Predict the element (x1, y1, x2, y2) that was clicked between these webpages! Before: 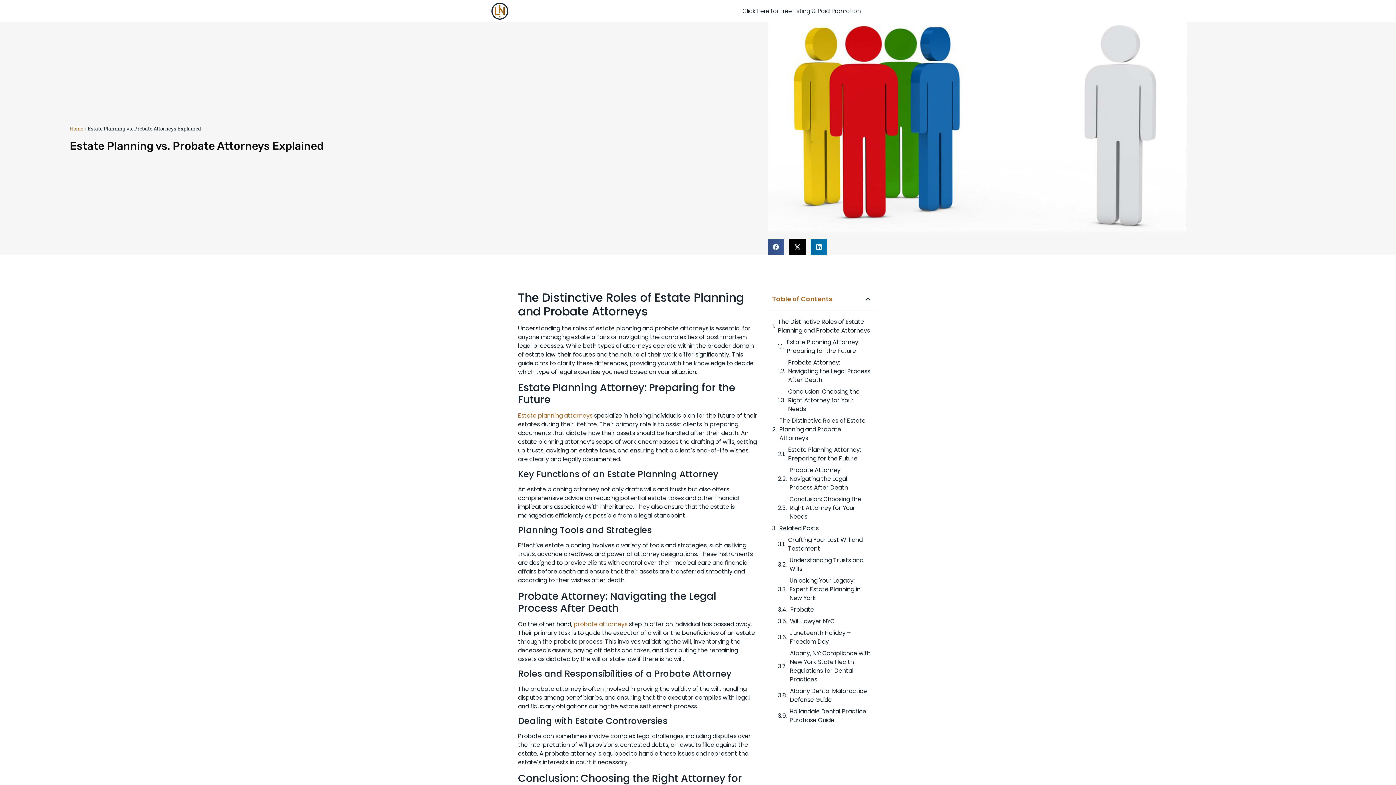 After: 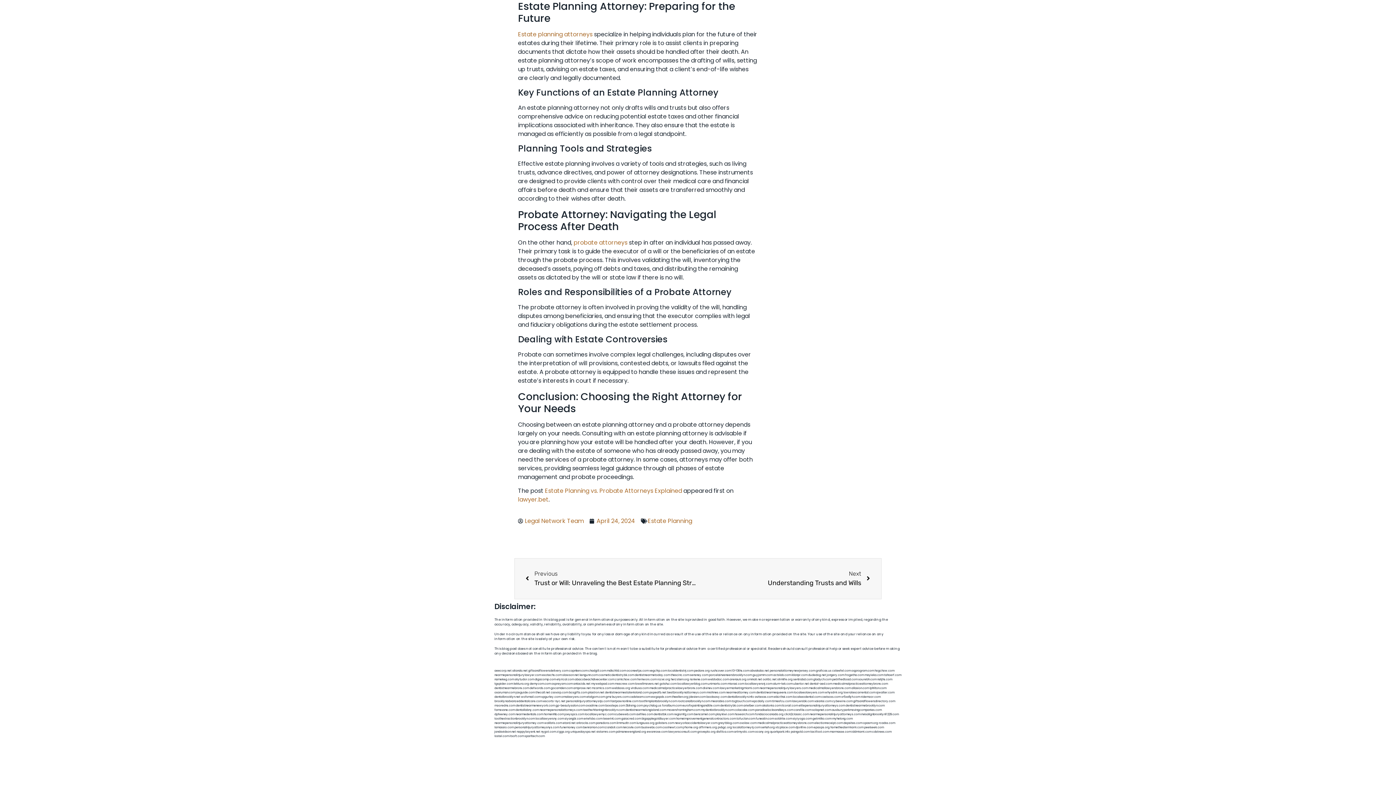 Action: label: Estate Planning Attorney: Preparing for the Future bbox: (788, 445, 870, 463)